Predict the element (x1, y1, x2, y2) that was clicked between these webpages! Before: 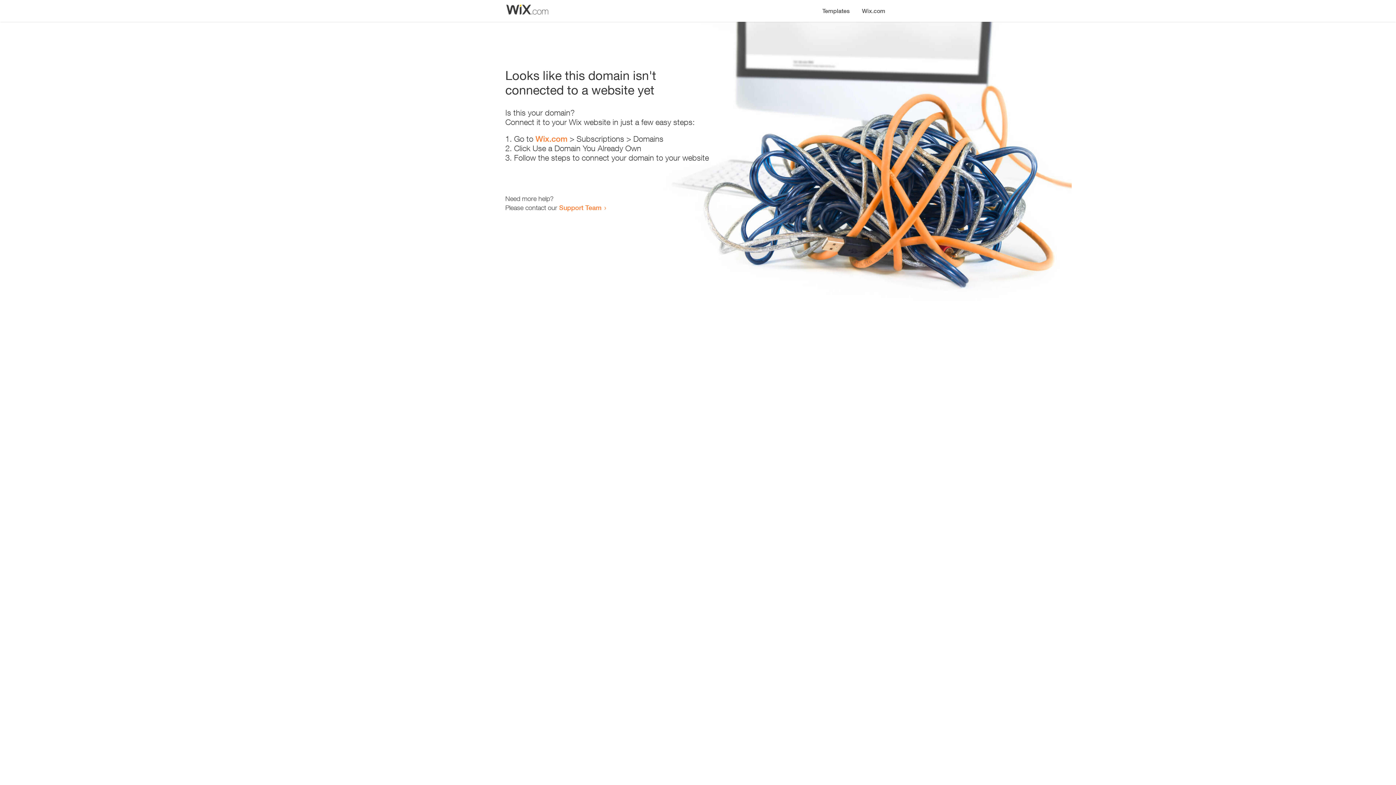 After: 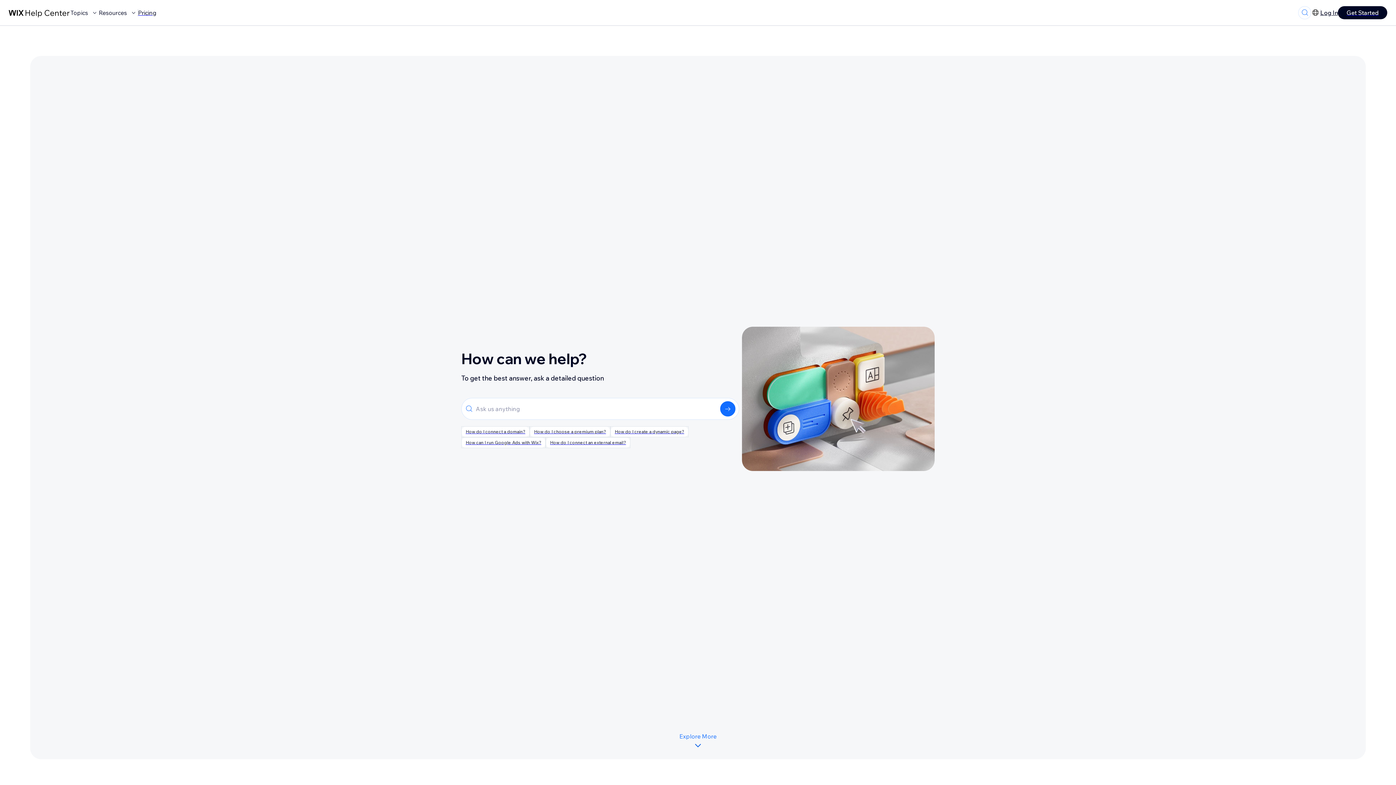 Action: label: Support Team bbox: (559, 203, 601, 211)